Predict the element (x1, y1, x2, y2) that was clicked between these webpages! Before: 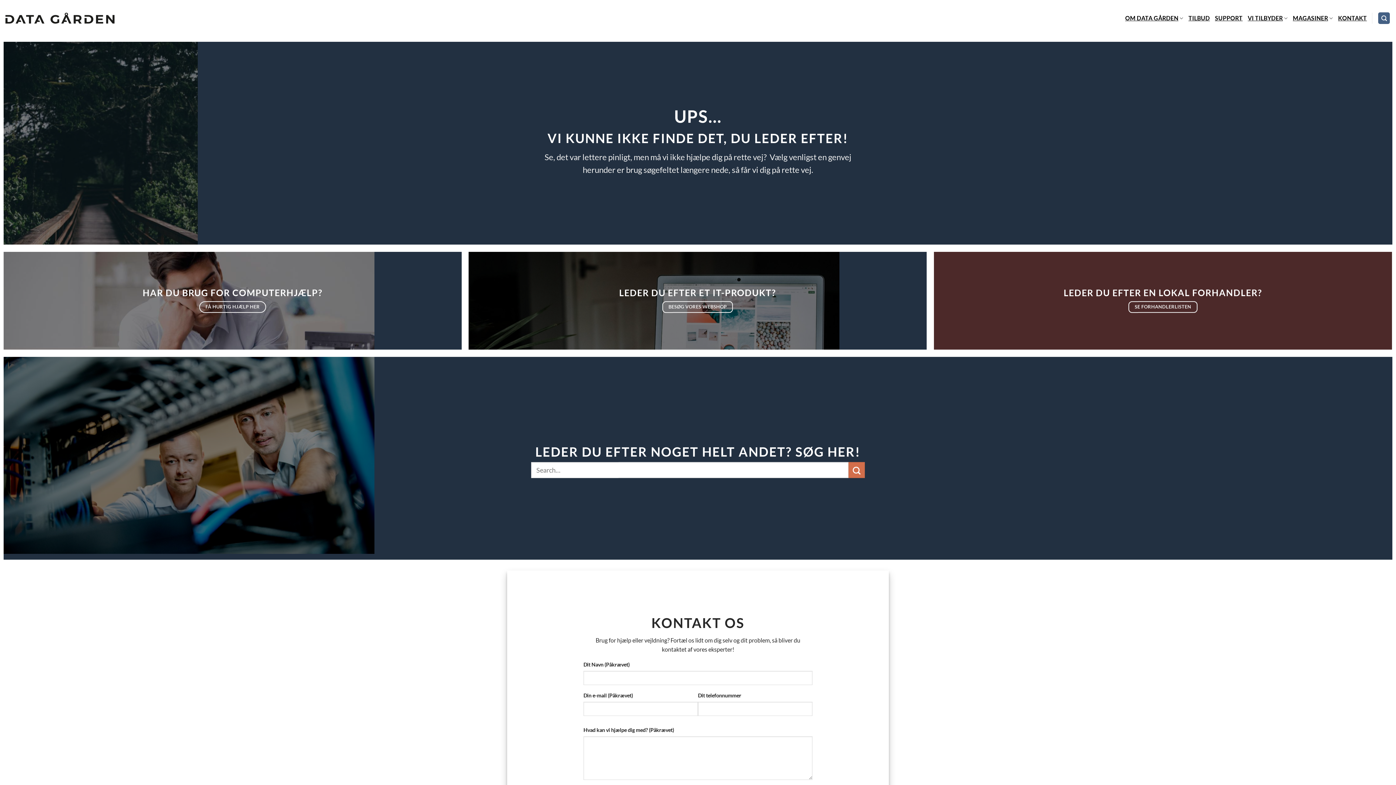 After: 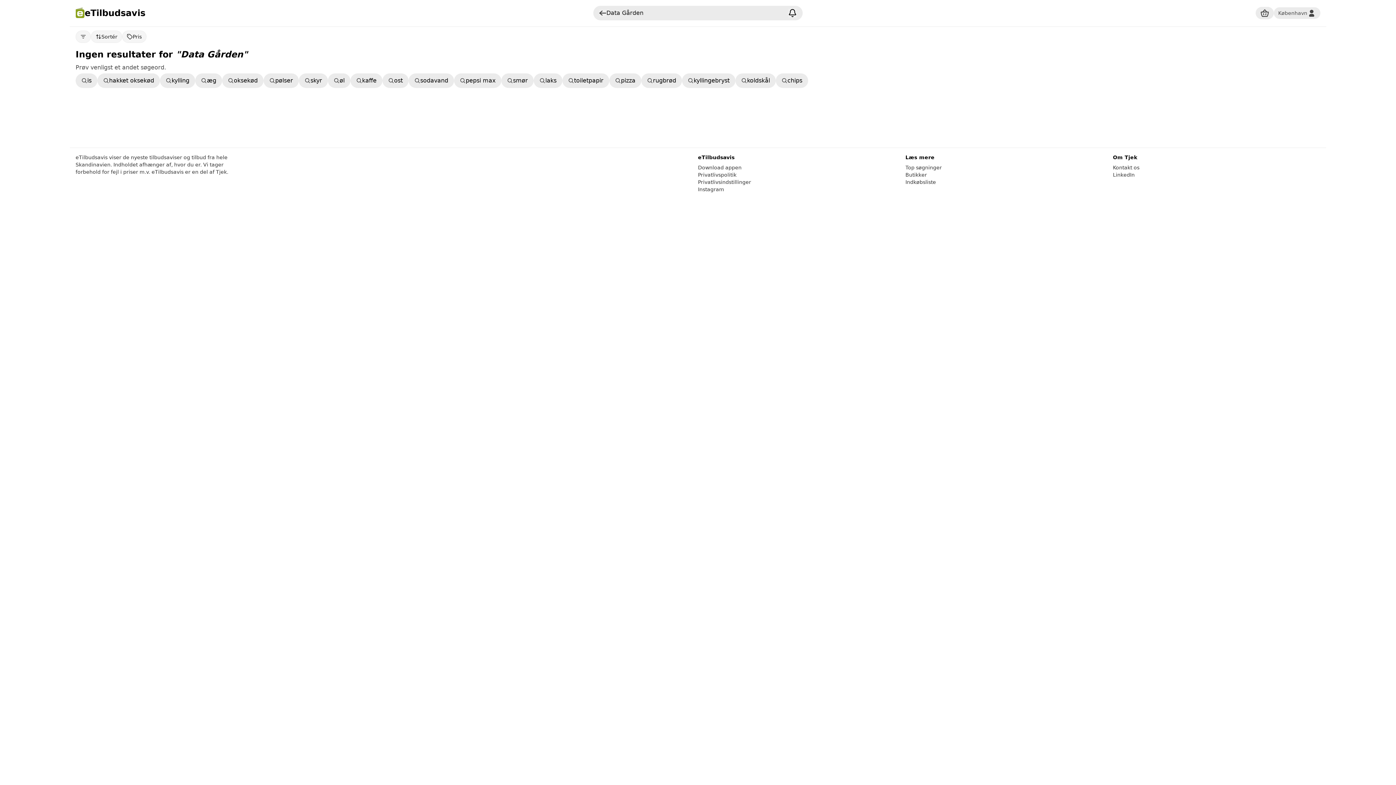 Action: bbox: (1293, 11, 1333, 25) label: MAGASINER